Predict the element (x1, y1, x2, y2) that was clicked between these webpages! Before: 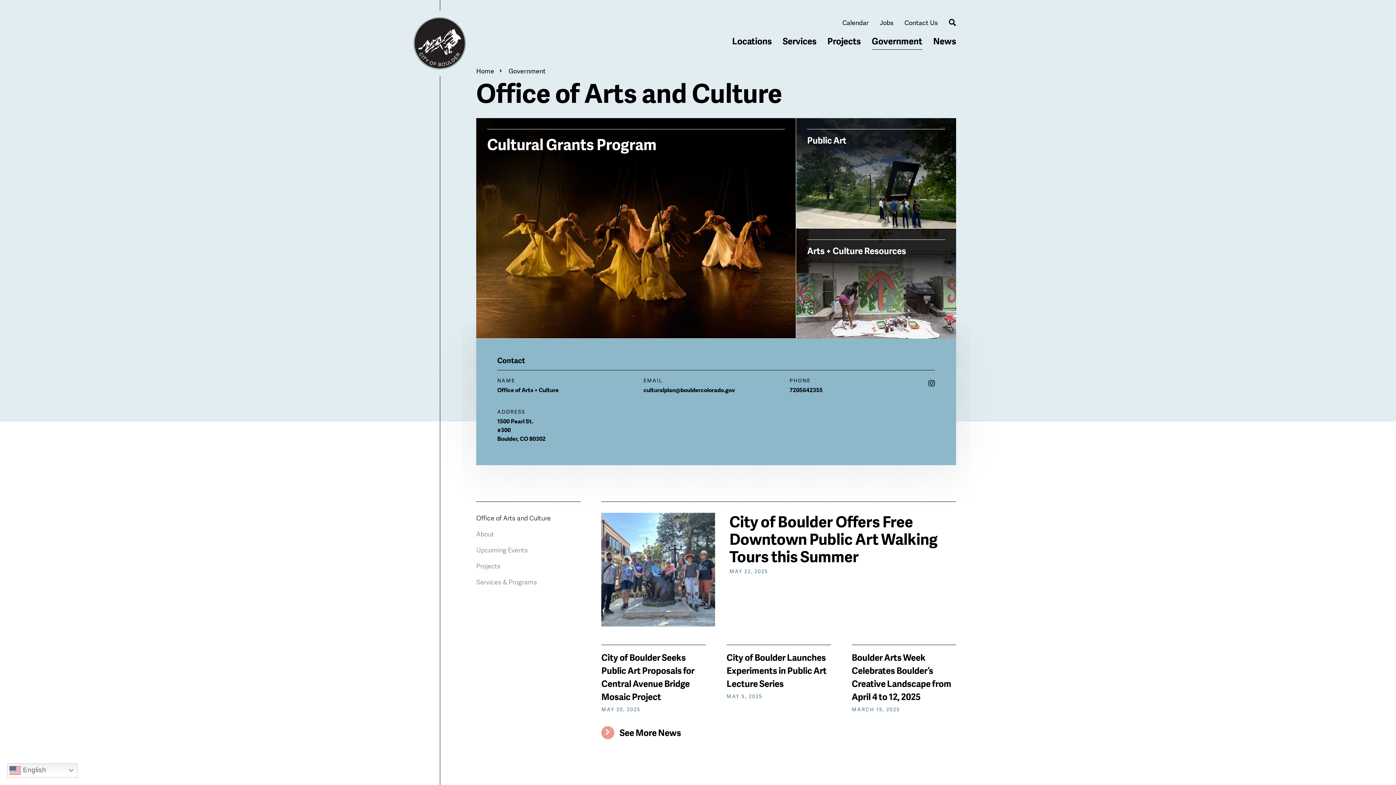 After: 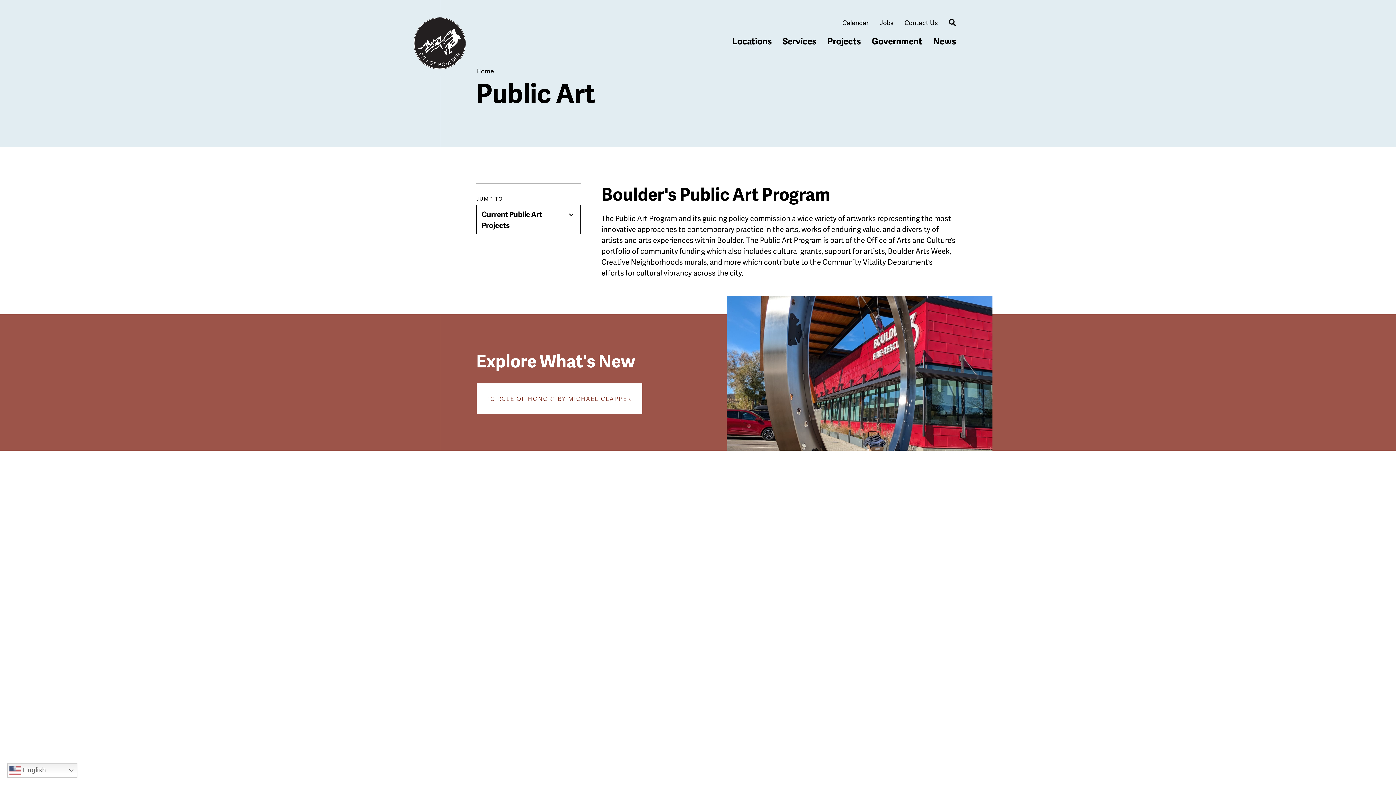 Action: bbox: (807, 129, 945, 145) label: Public Art